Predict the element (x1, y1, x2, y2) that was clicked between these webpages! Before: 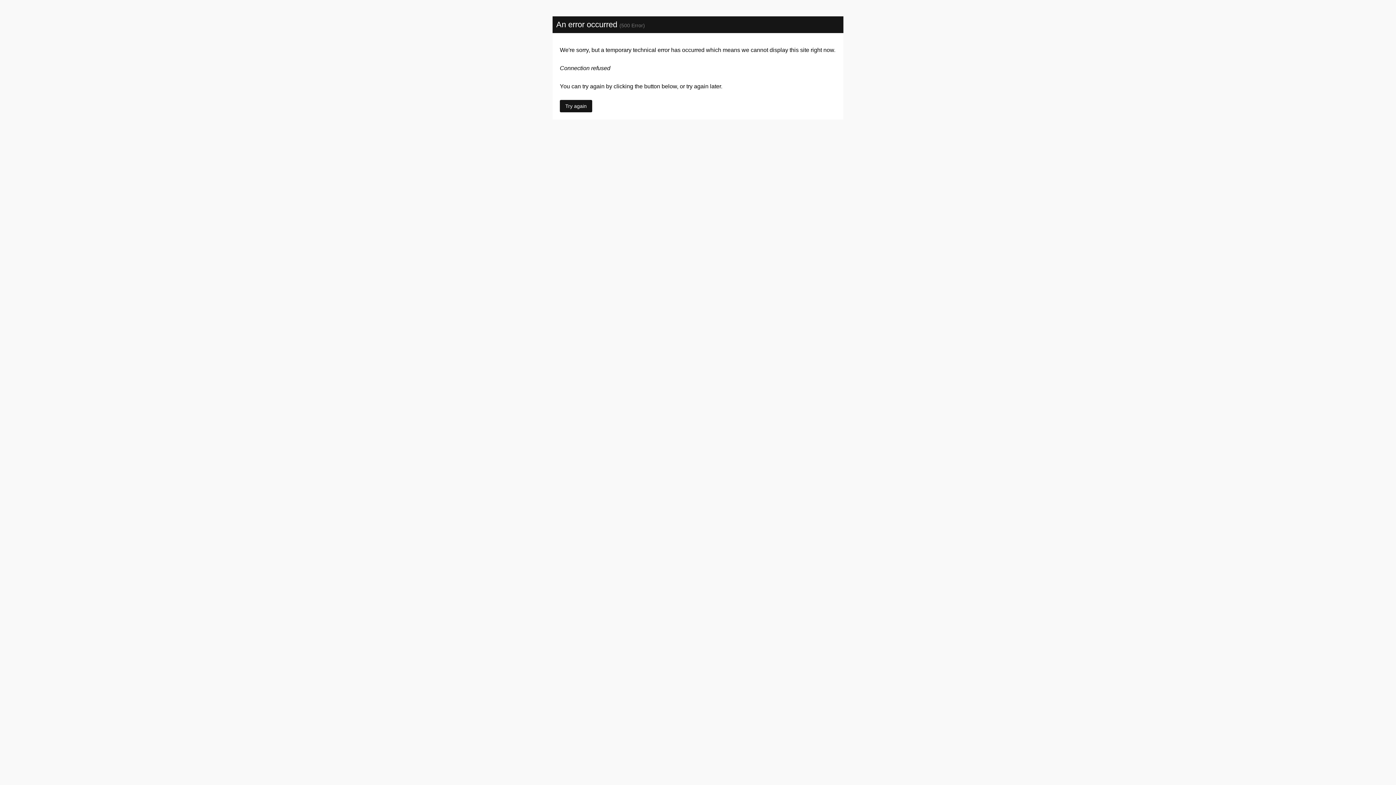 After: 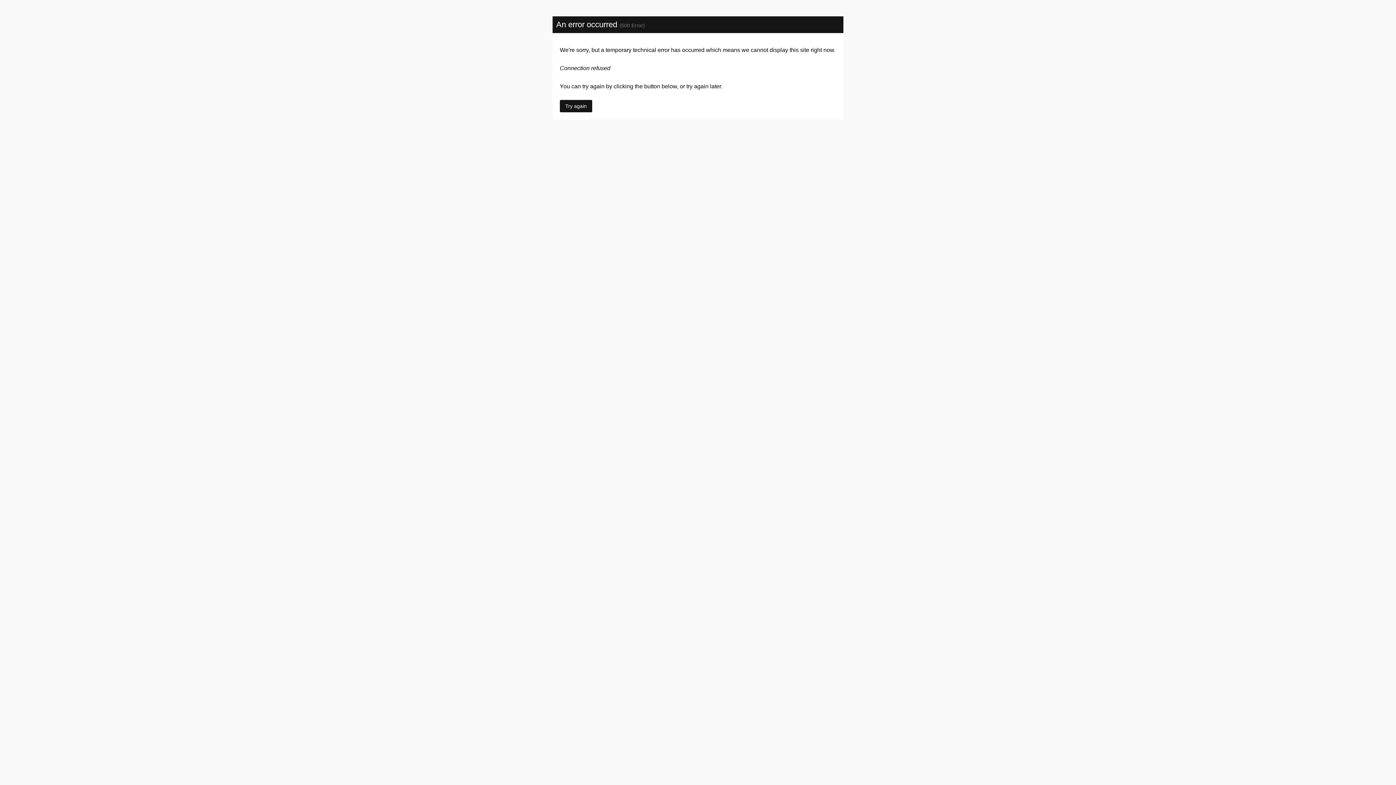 Action: label: Try again bbox: (560, 100, 592, 112)